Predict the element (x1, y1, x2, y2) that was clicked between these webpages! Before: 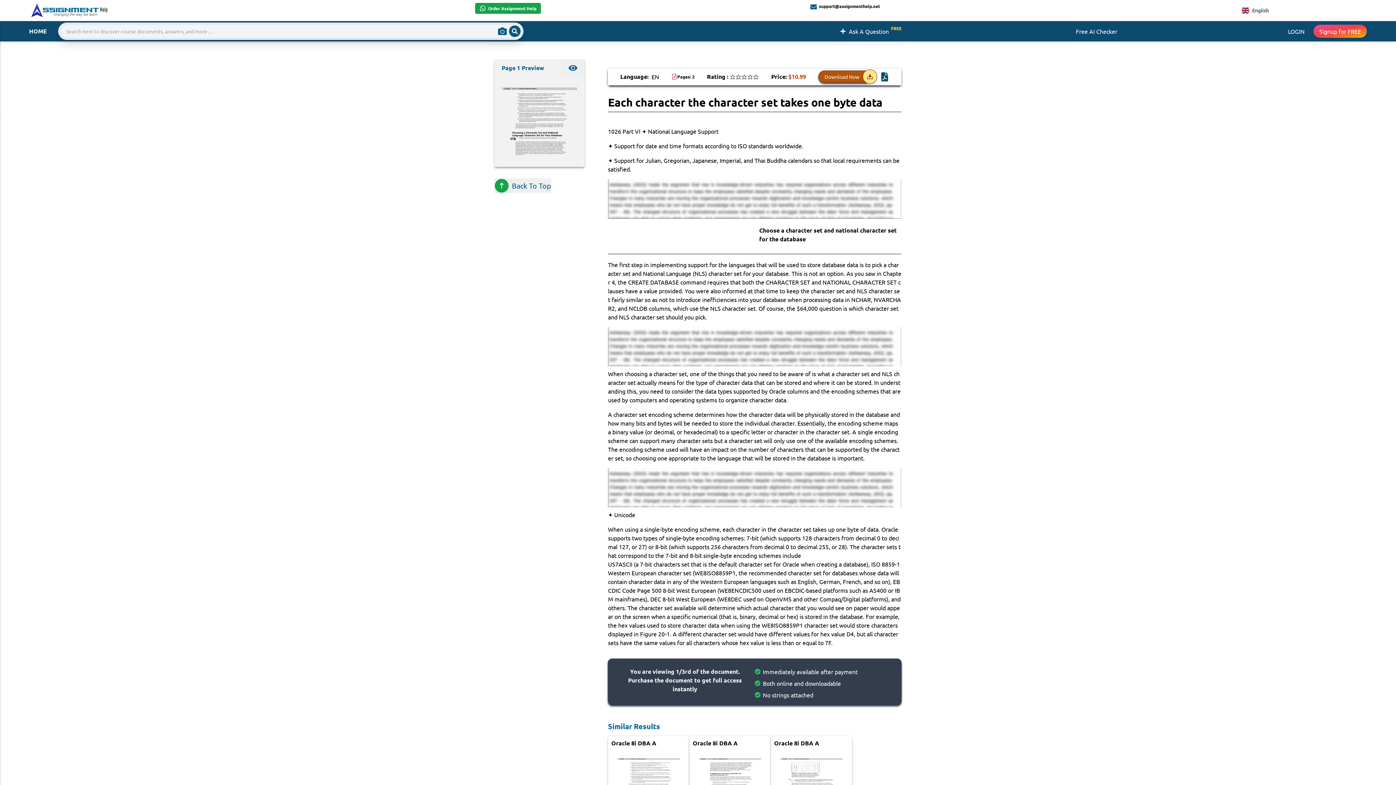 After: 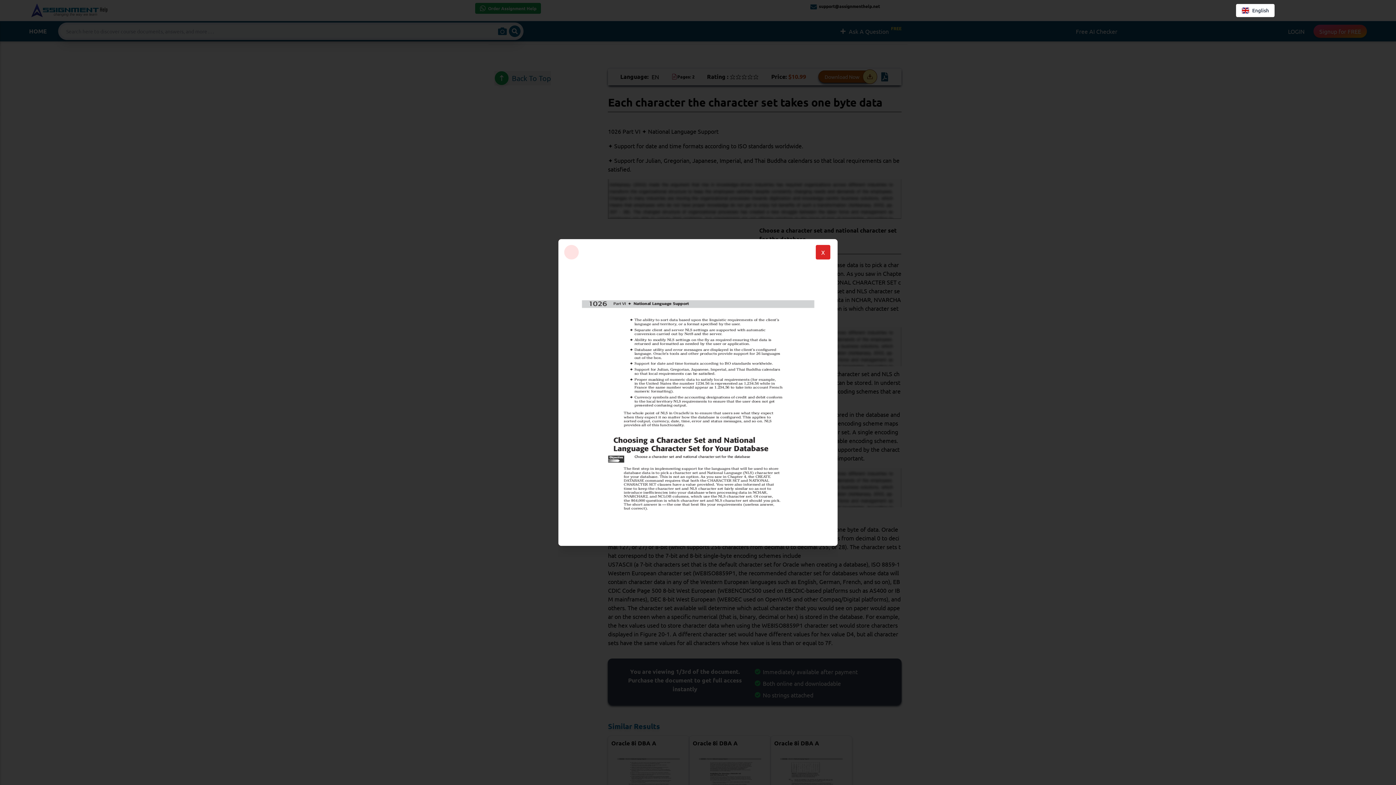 Action: bbox: (561, 59, 584, 76)